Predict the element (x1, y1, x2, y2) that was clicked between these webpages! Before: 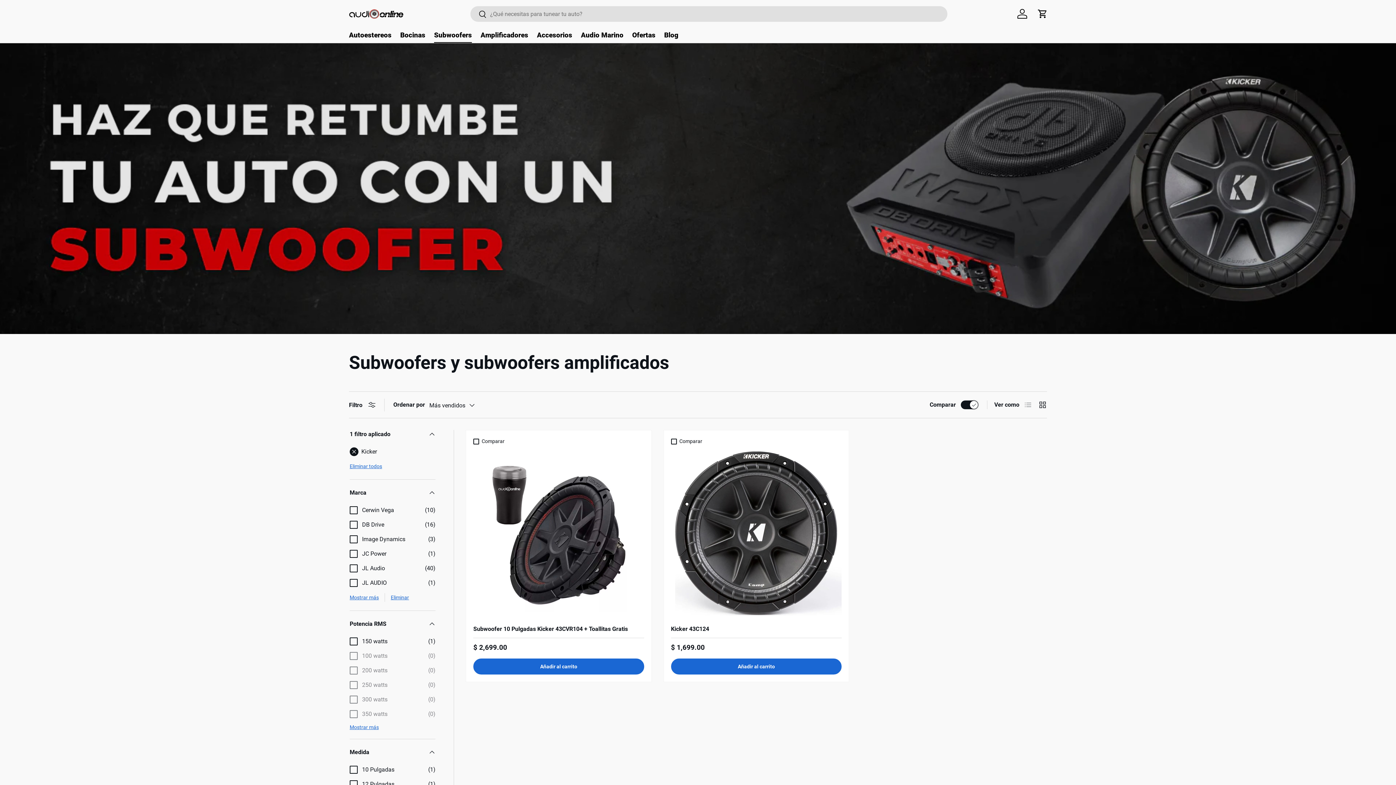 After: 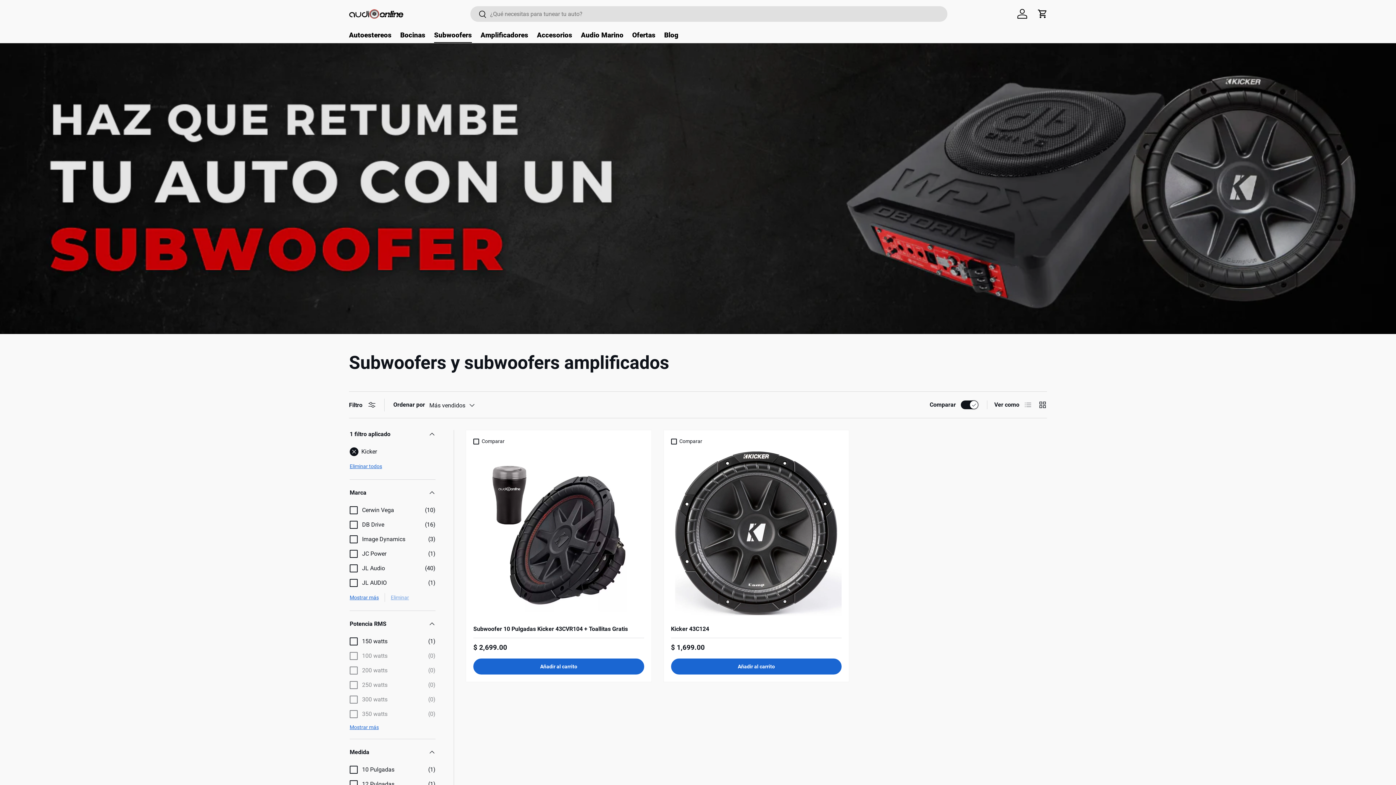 Action: bbox: (390, 594, 409, 600) label: Eliminar